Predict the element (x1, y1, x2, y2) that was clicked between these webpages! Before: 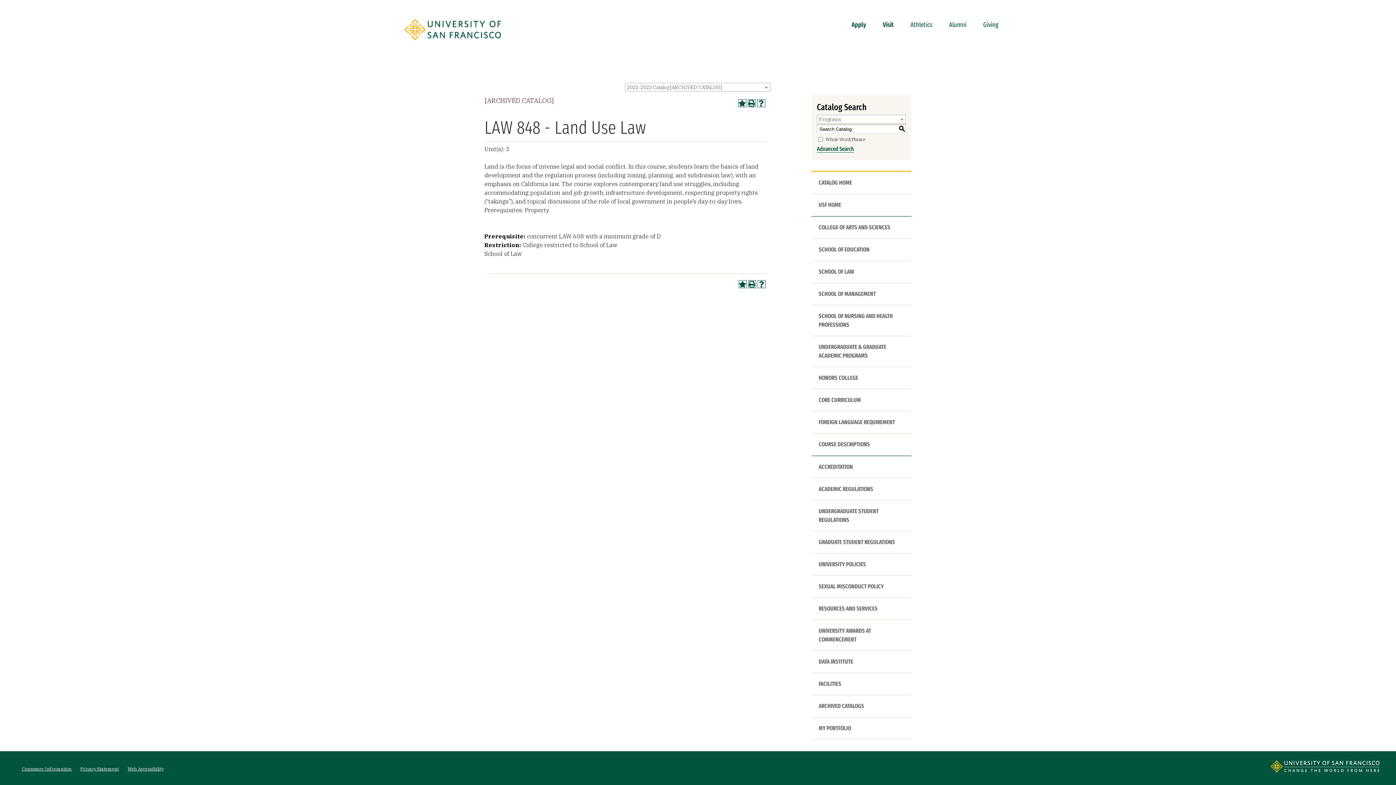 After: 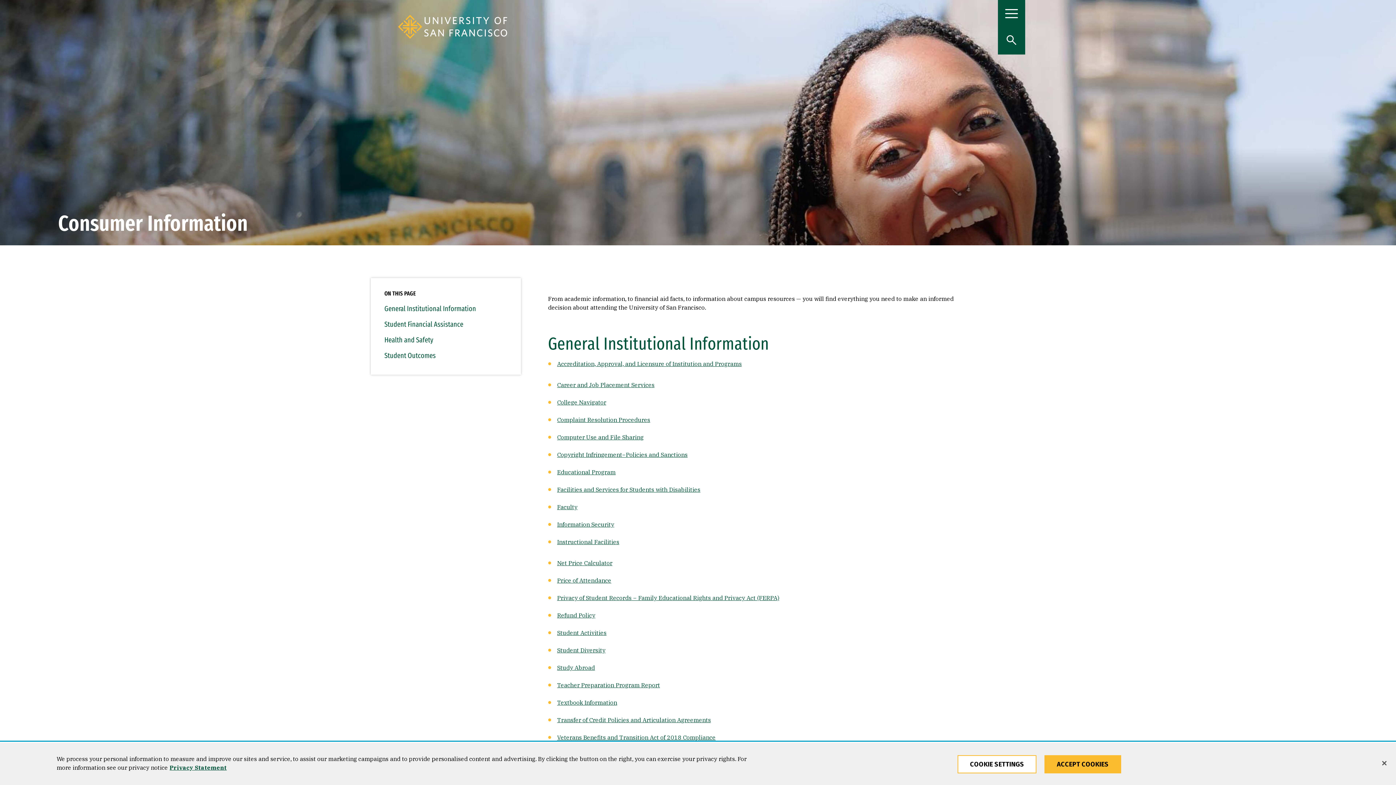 Action: label: Consumer Information bbox: (21, 766, 71, 772)